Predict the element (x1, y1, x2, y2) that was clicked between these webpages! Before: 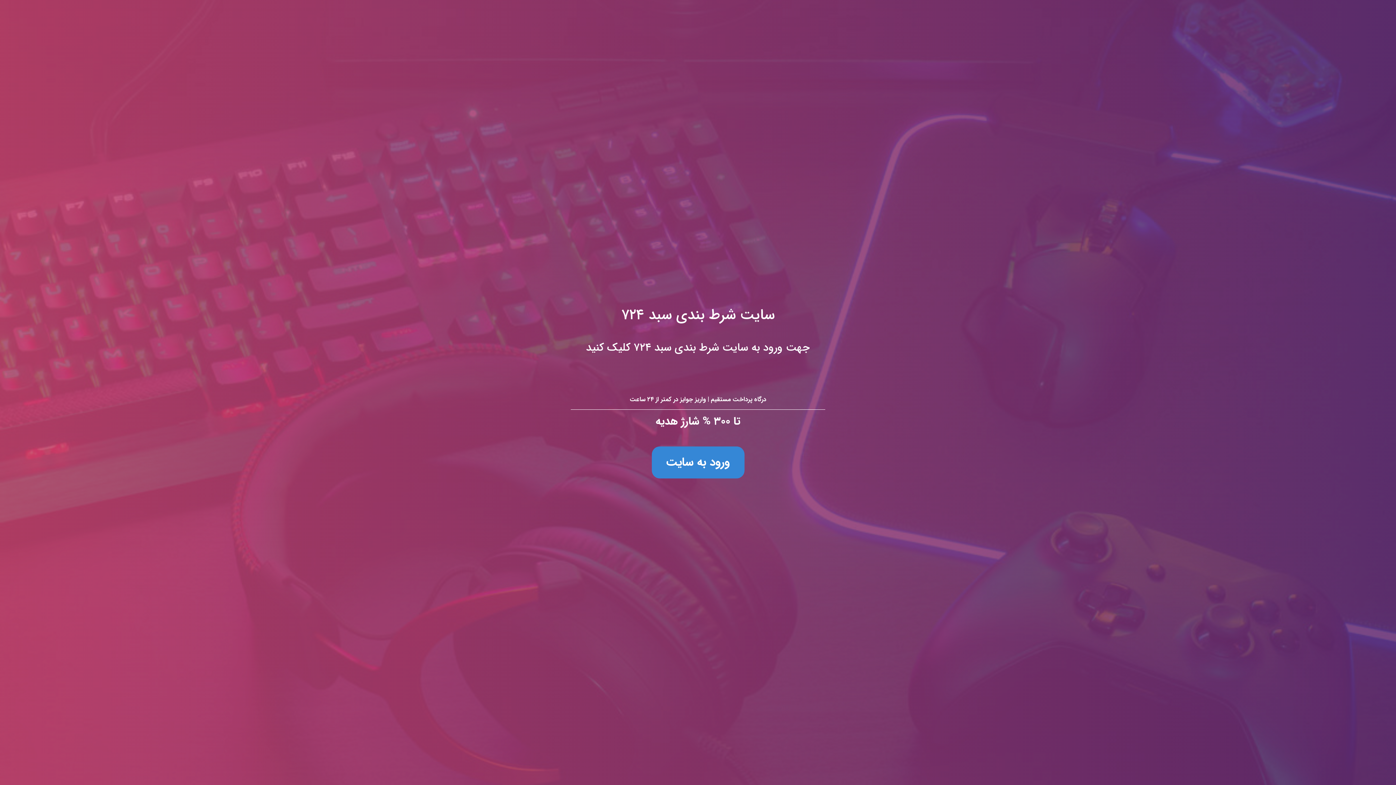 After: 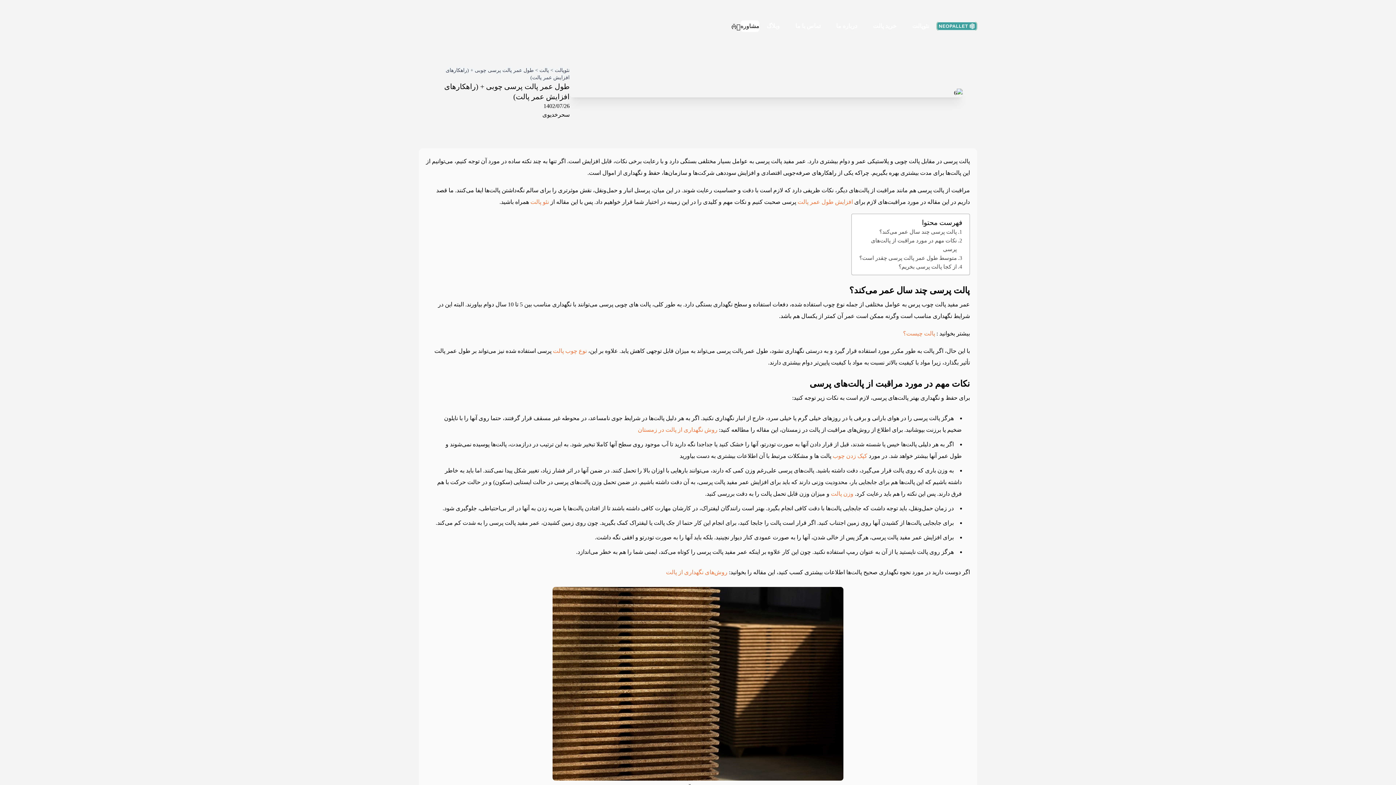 Action: label: سایت شرط بندی سبد ۷۲۴
جهت ورود به سایت شرط بندی سبد ۷۲۴ کلیک کنید

درگاه پرداخت مستقیم | واریز جوایز در کمتر از ۲۴ ساعت

تا ۳۰۰ % شارژ هدیه

ورود به سایت bbox: (0, 0, 1396, 785)